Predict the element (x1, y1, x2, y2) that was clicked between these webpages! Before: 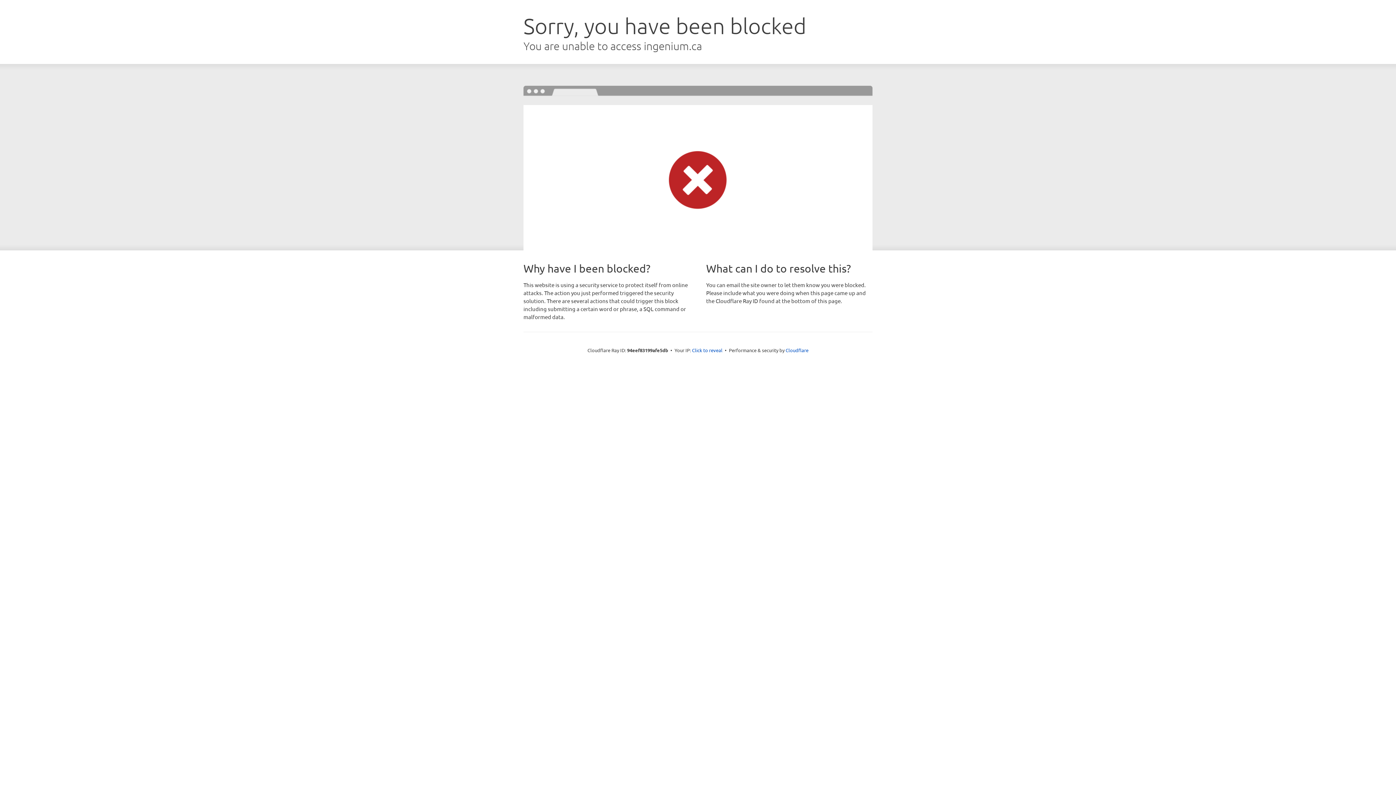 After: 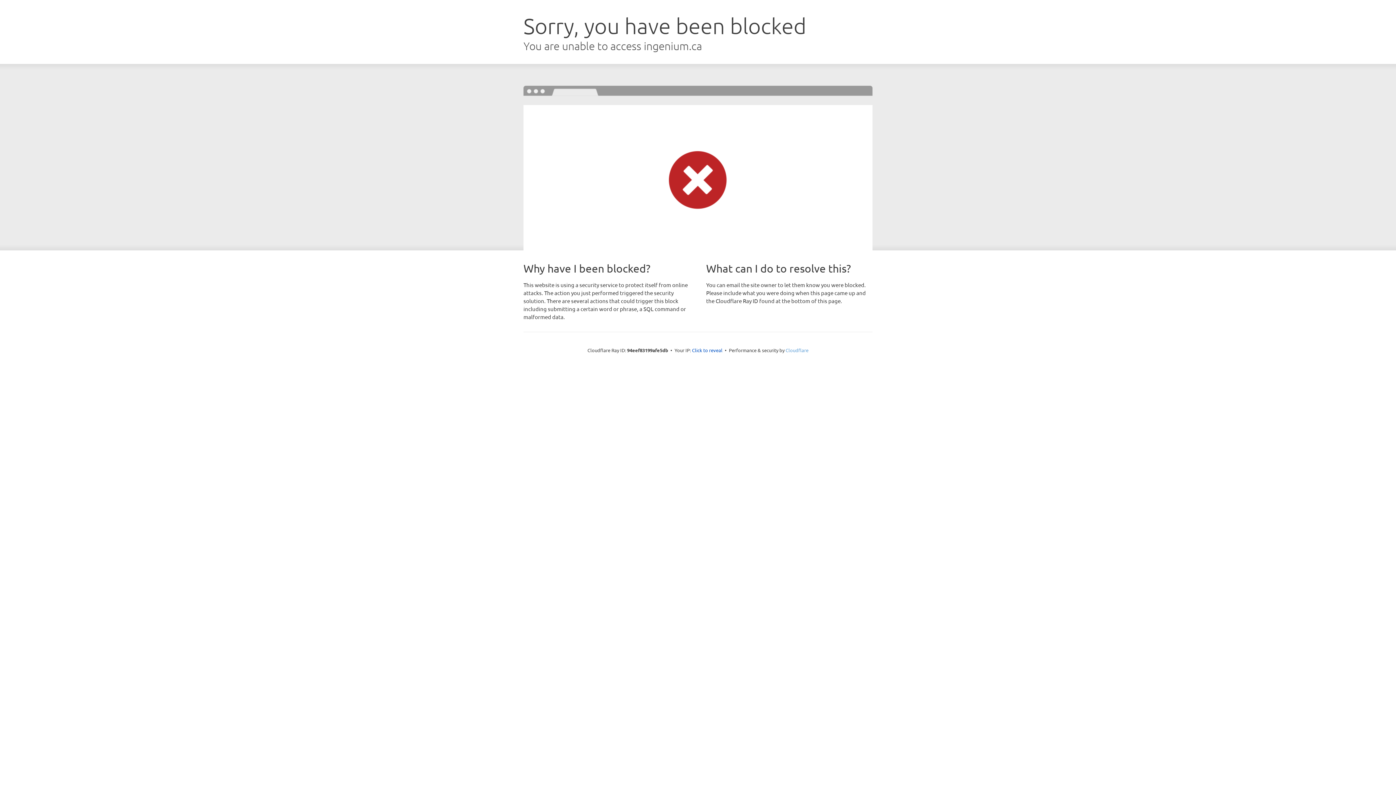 Action: label: Cloudflare bbox: (785, 347, 808, 353)